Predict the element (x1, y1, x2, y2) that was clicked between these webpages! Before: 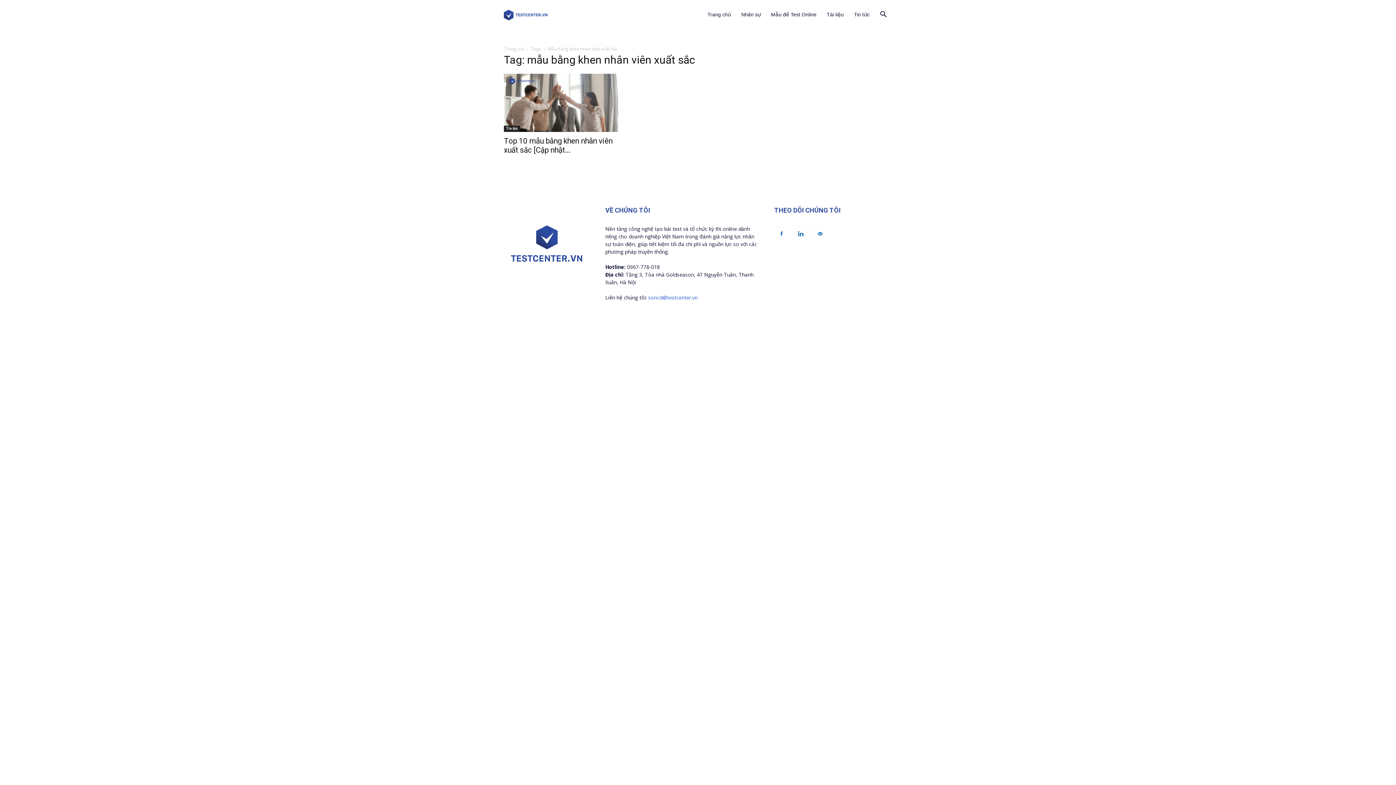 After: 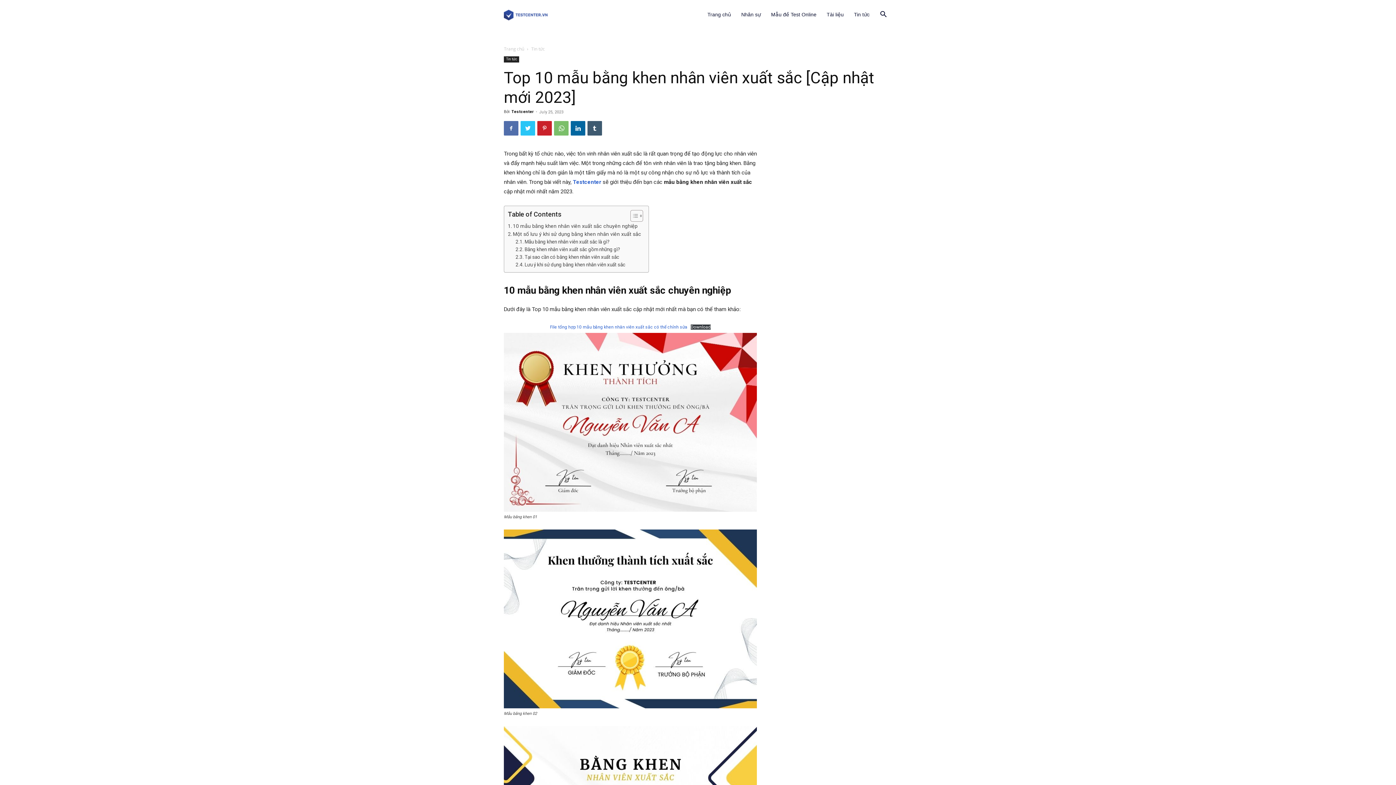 Action: bbox: (504, 73, 621, 132)